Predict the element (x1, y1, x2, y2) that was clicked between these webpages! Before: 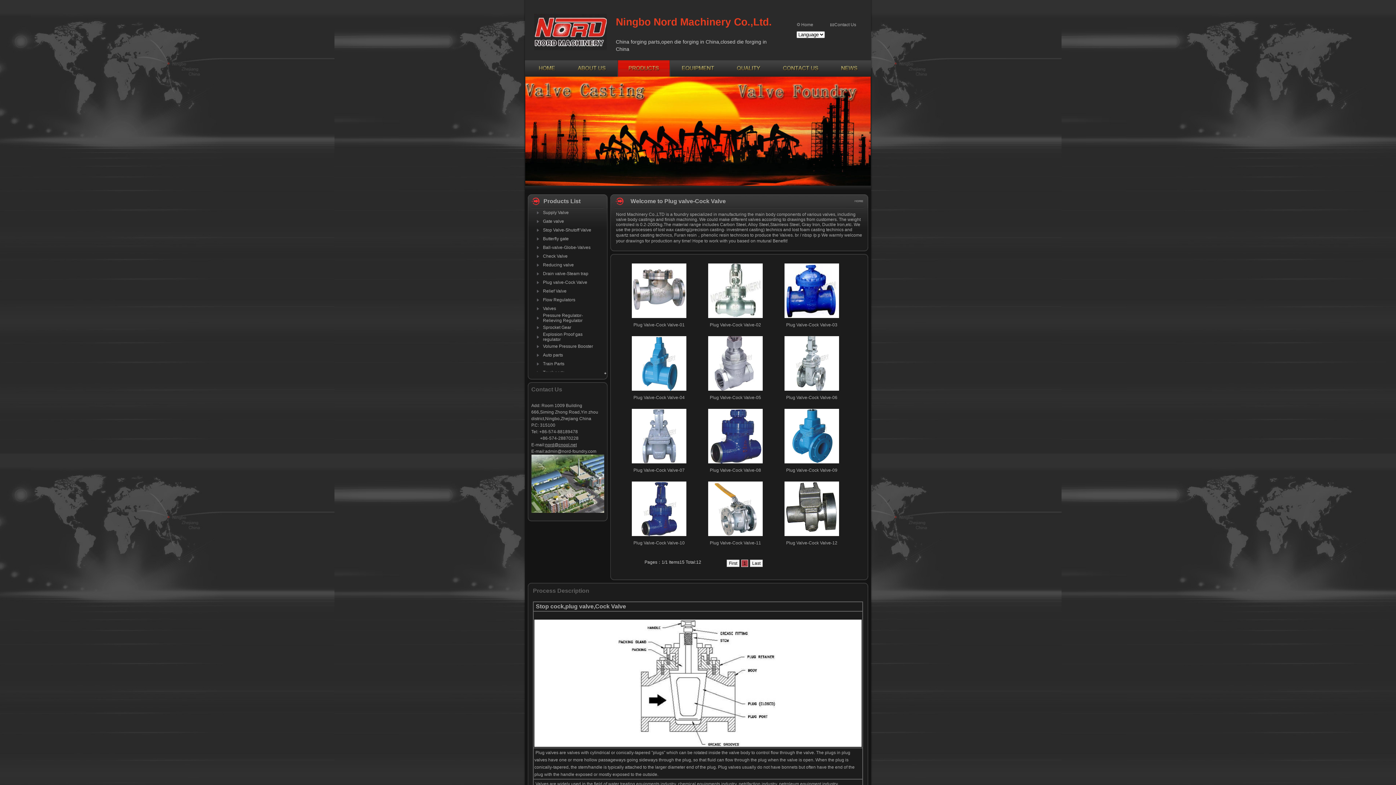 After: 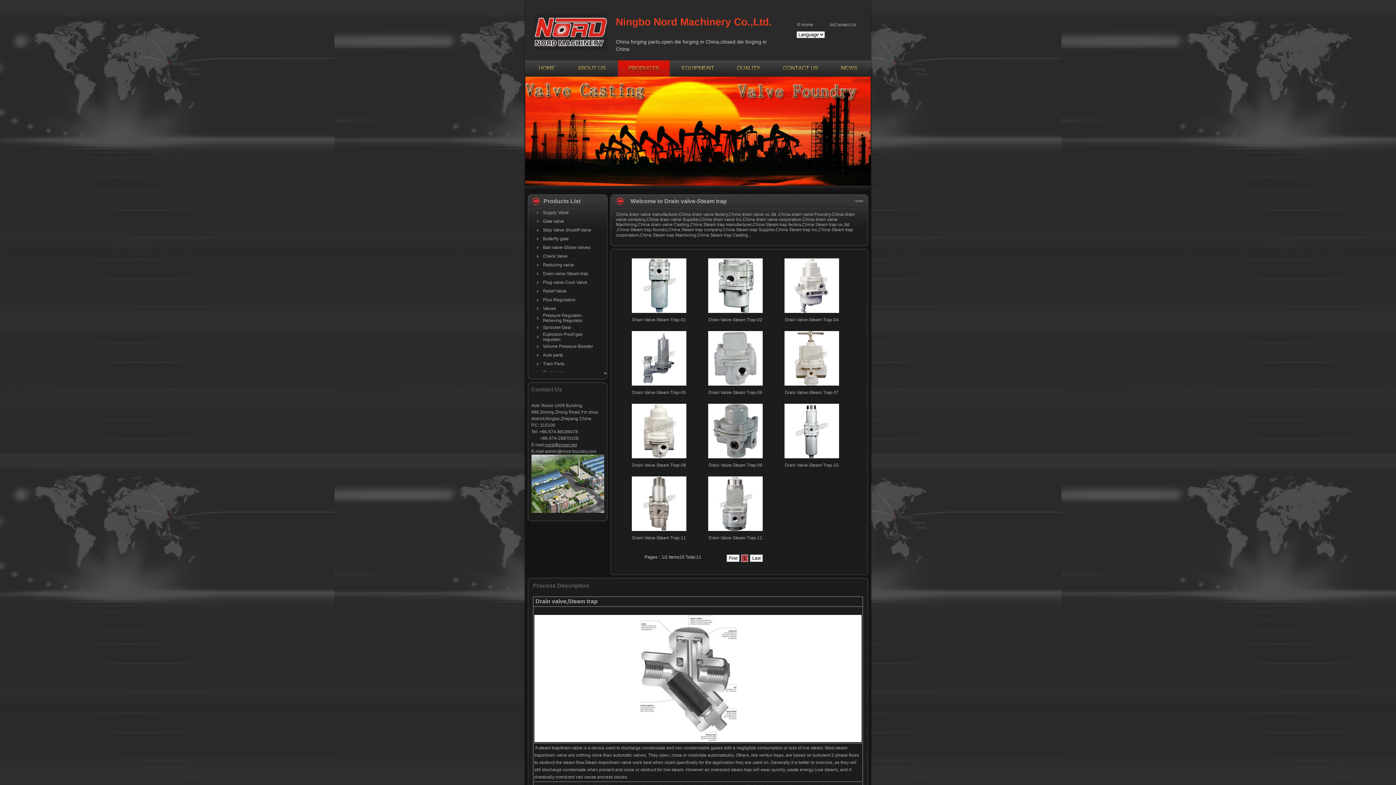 Action: label: Drain valve-Steam trap bbox: (543, 271, 588, 276)